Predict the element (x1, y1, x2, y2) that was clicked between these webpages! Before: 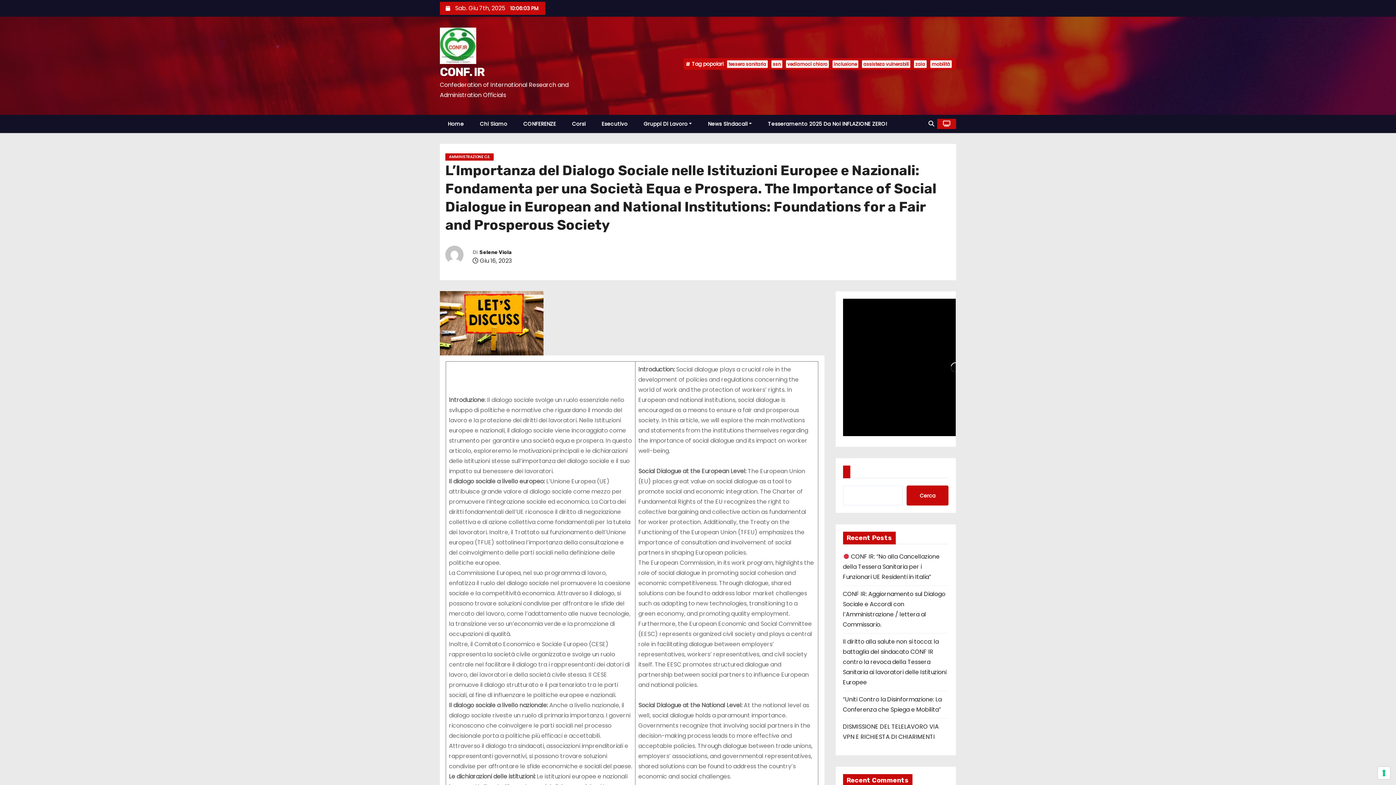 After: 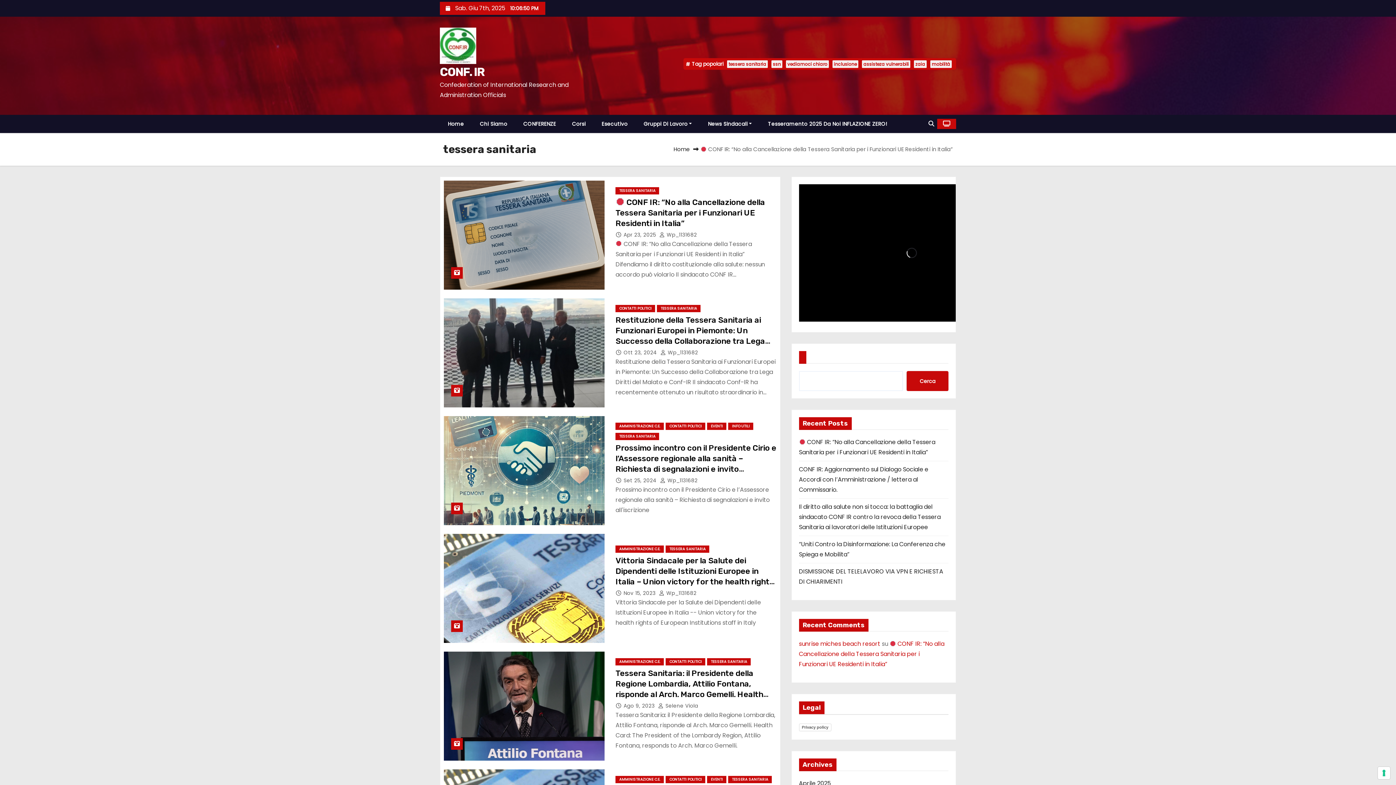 Action: label: tessera sanitaria bbox: (727, 60, 767, 68)